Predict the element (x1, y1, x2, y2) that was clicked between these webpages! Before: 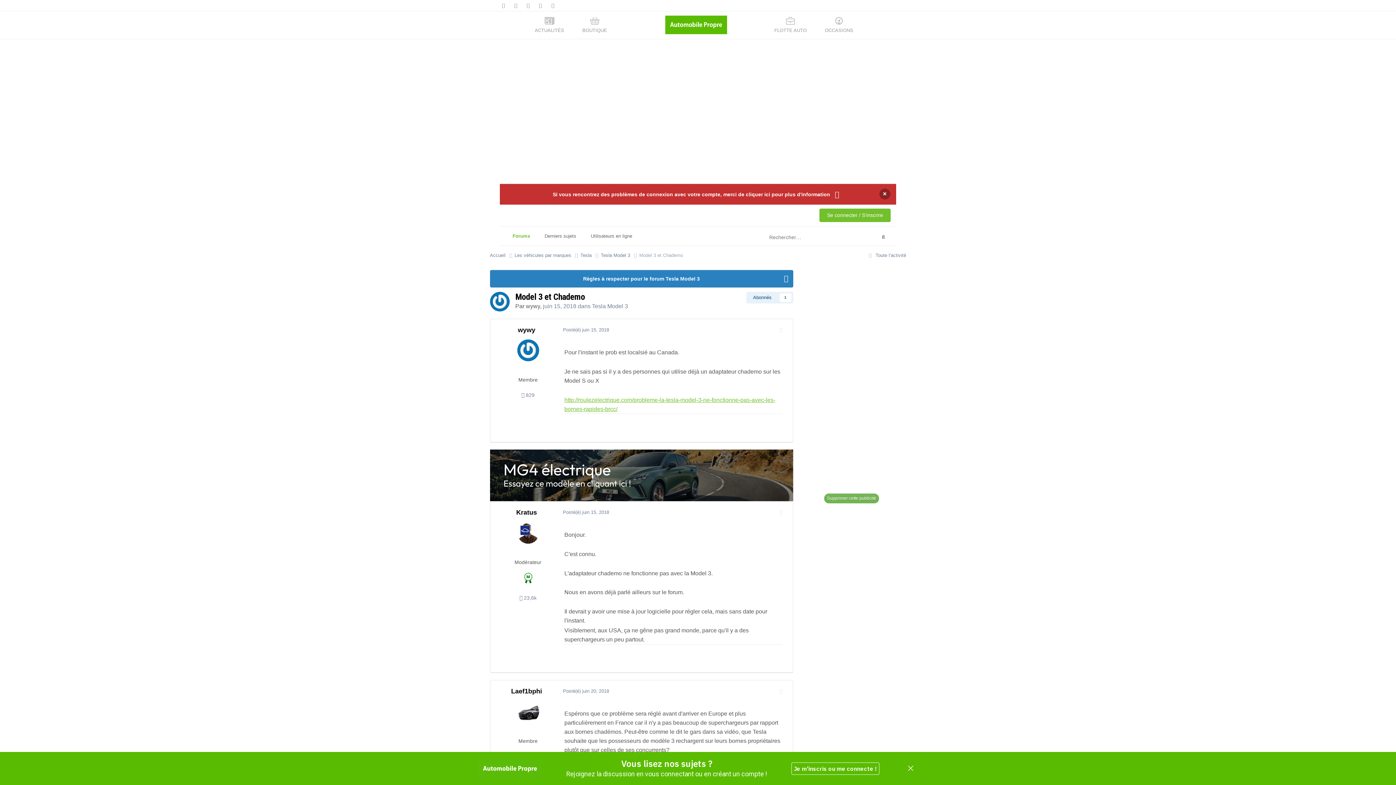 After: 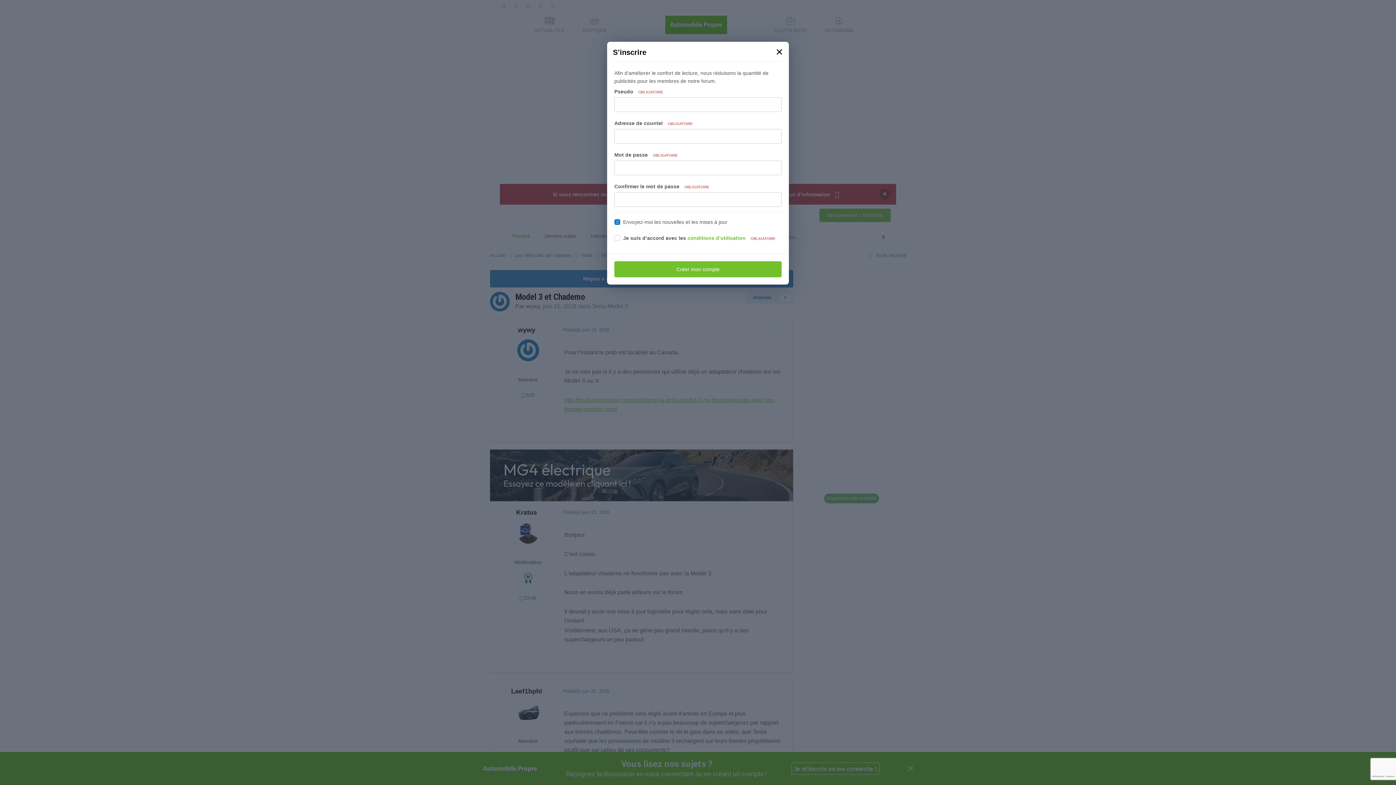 Action: label: Supprimer cette publicité bbox: (824, 493, 879, 503)